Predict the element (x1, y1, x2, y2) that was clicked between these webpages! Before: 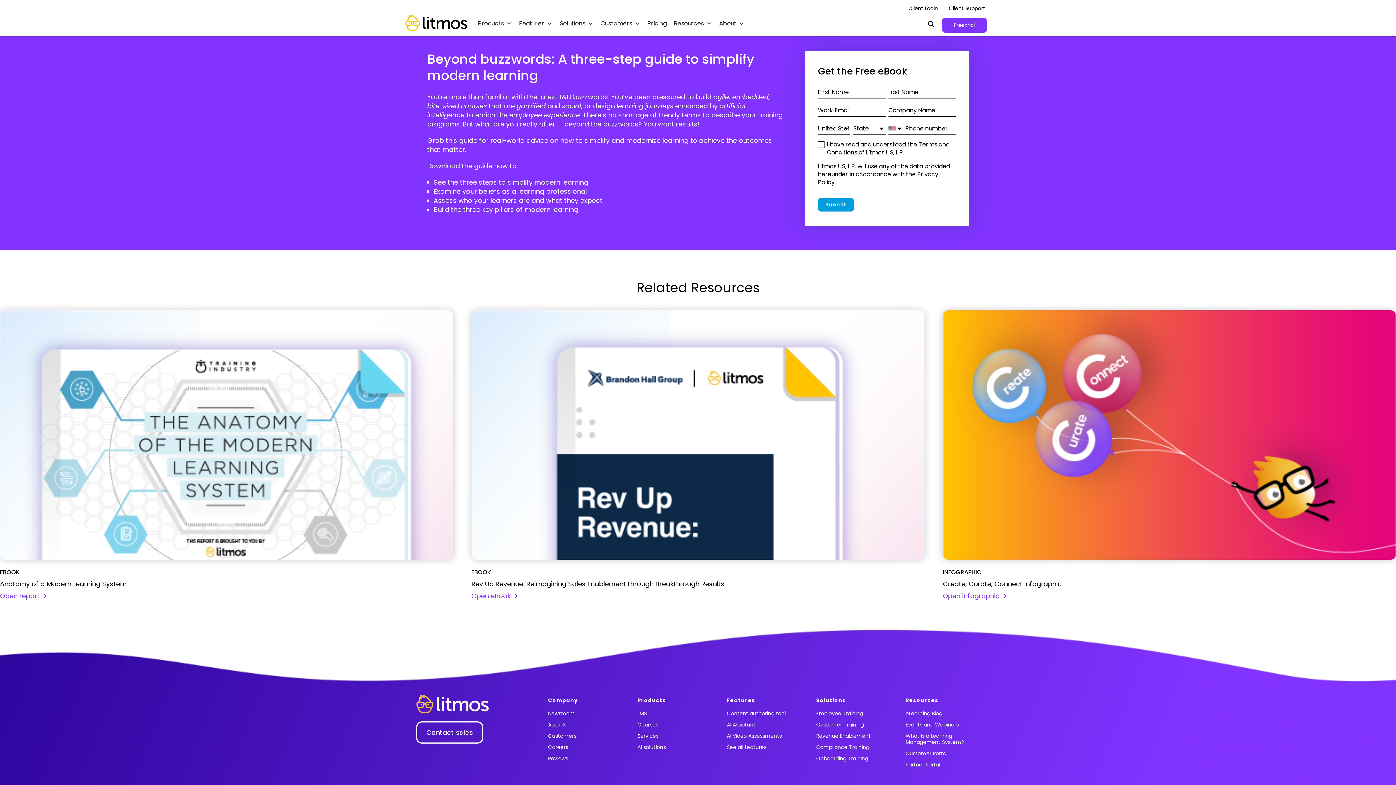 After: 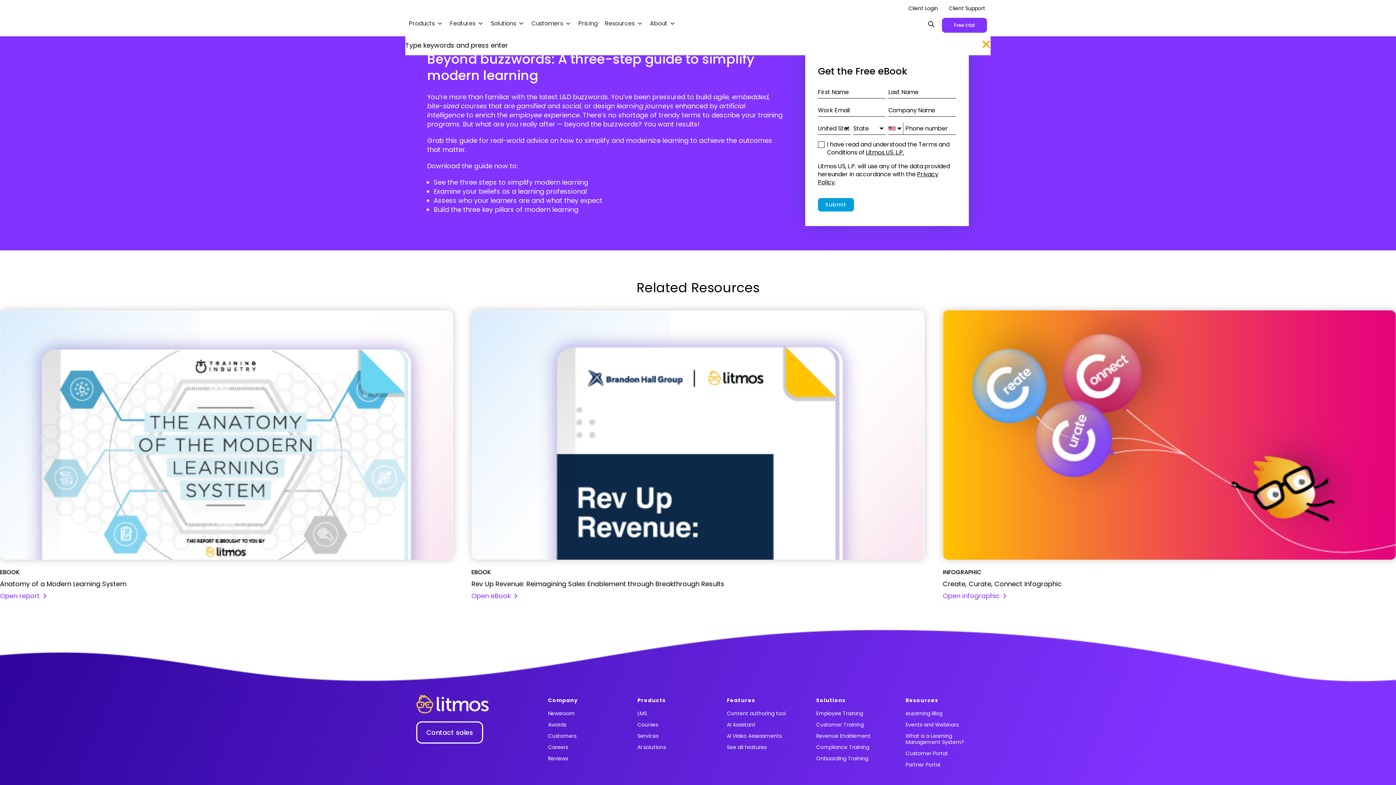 Action: bbox: (926, 13, 936, 34)